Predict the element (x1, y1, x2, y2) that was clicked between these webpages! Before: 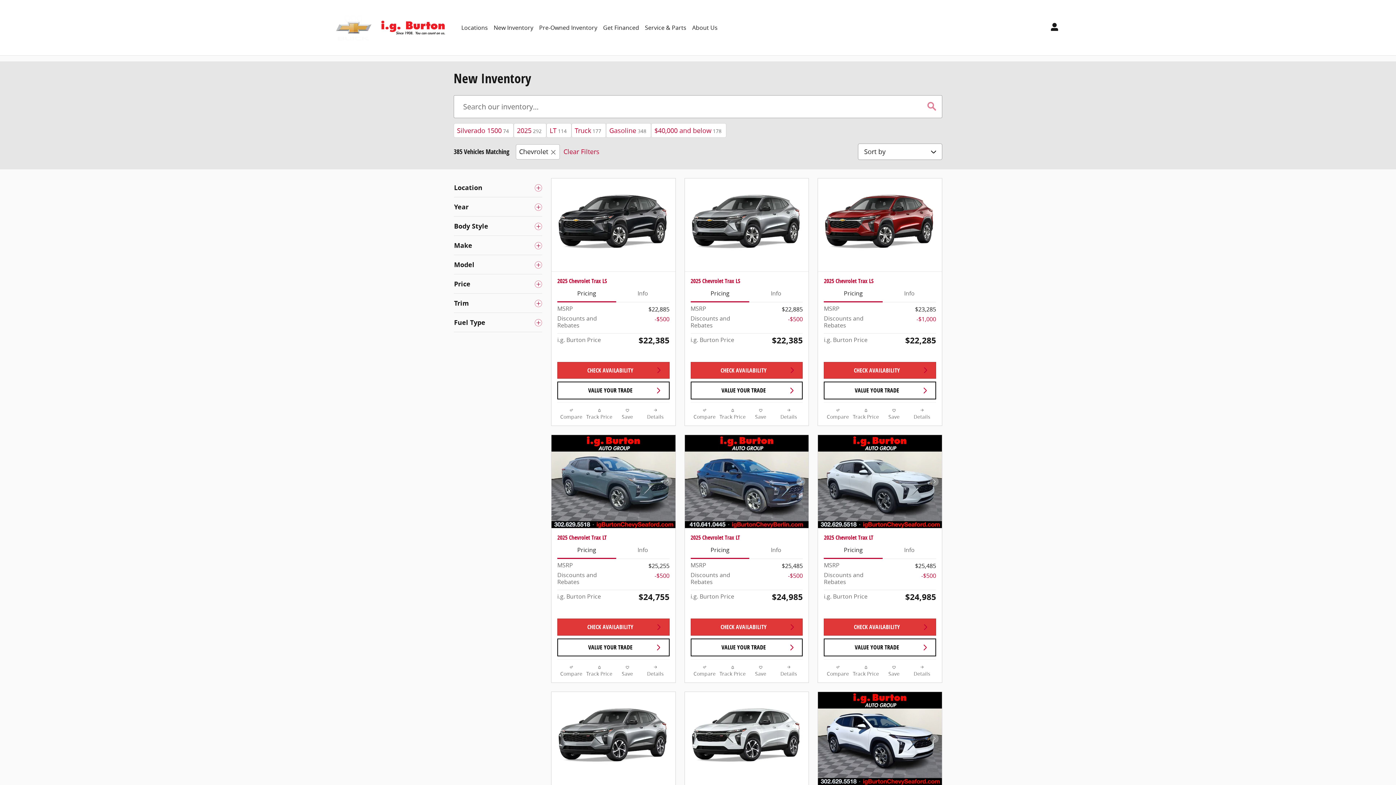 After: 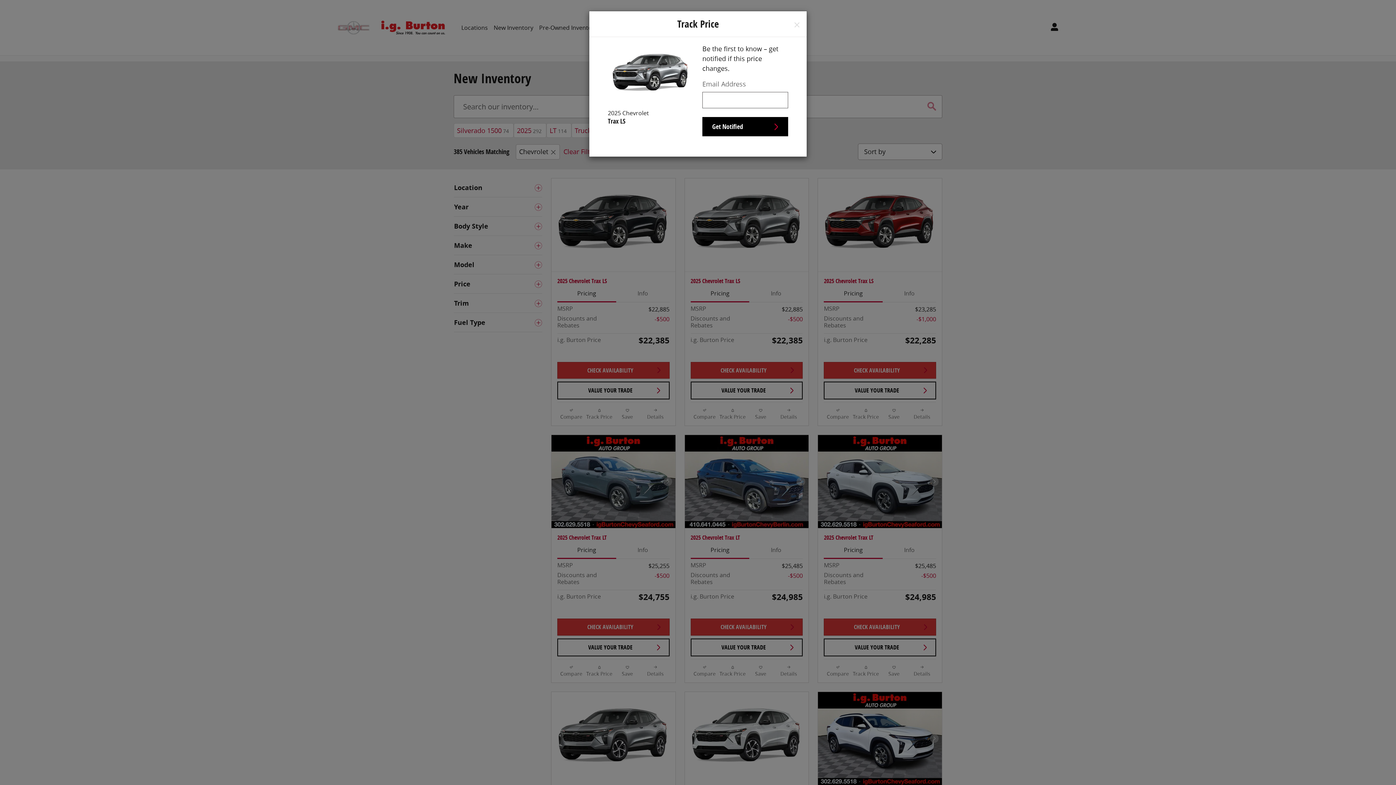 Action: label: Track Price on this 2025 Chevrolet Trax LS bbox: (718, 407, 746, 421)